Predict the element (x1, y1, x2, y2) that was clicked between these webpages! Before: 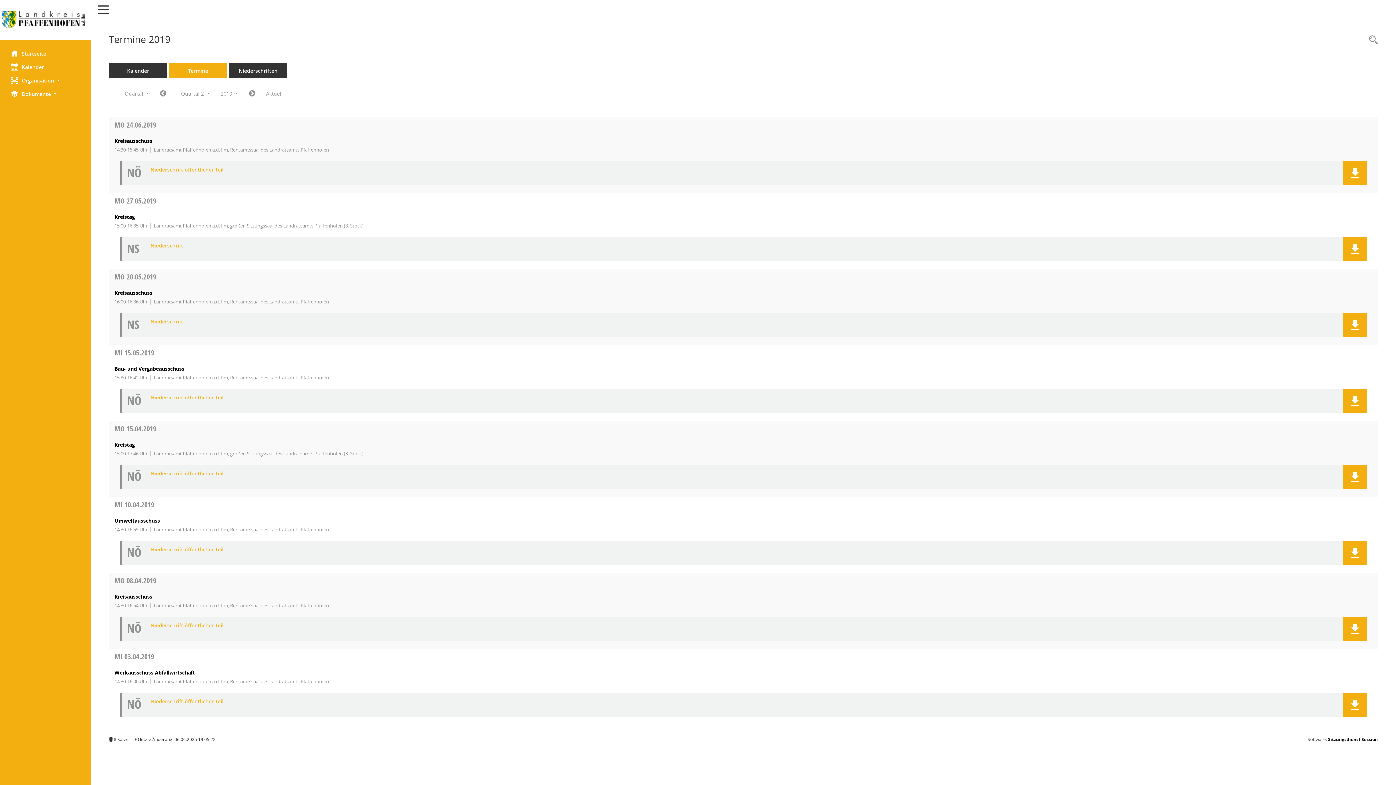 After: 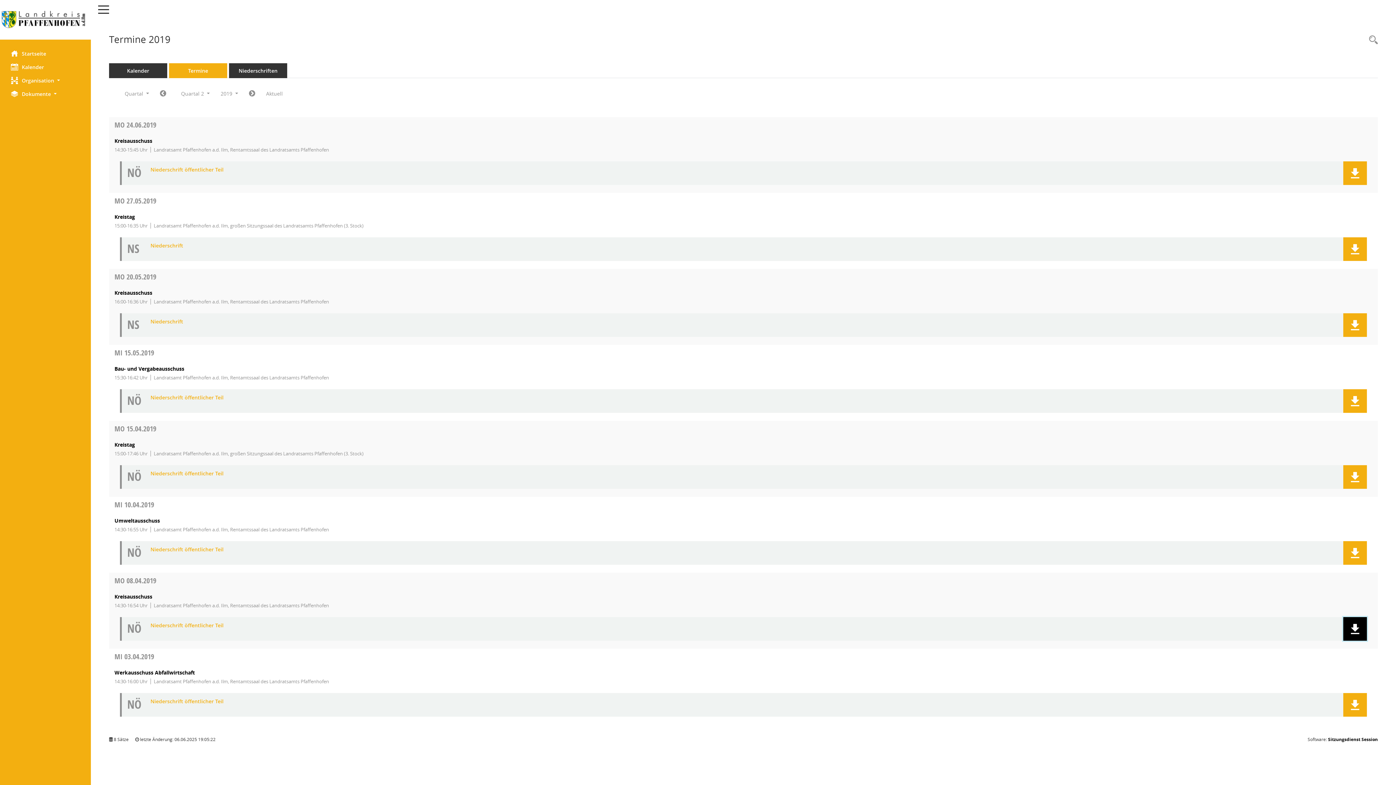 Action: bbox: (1350, 624, 1360, 634)